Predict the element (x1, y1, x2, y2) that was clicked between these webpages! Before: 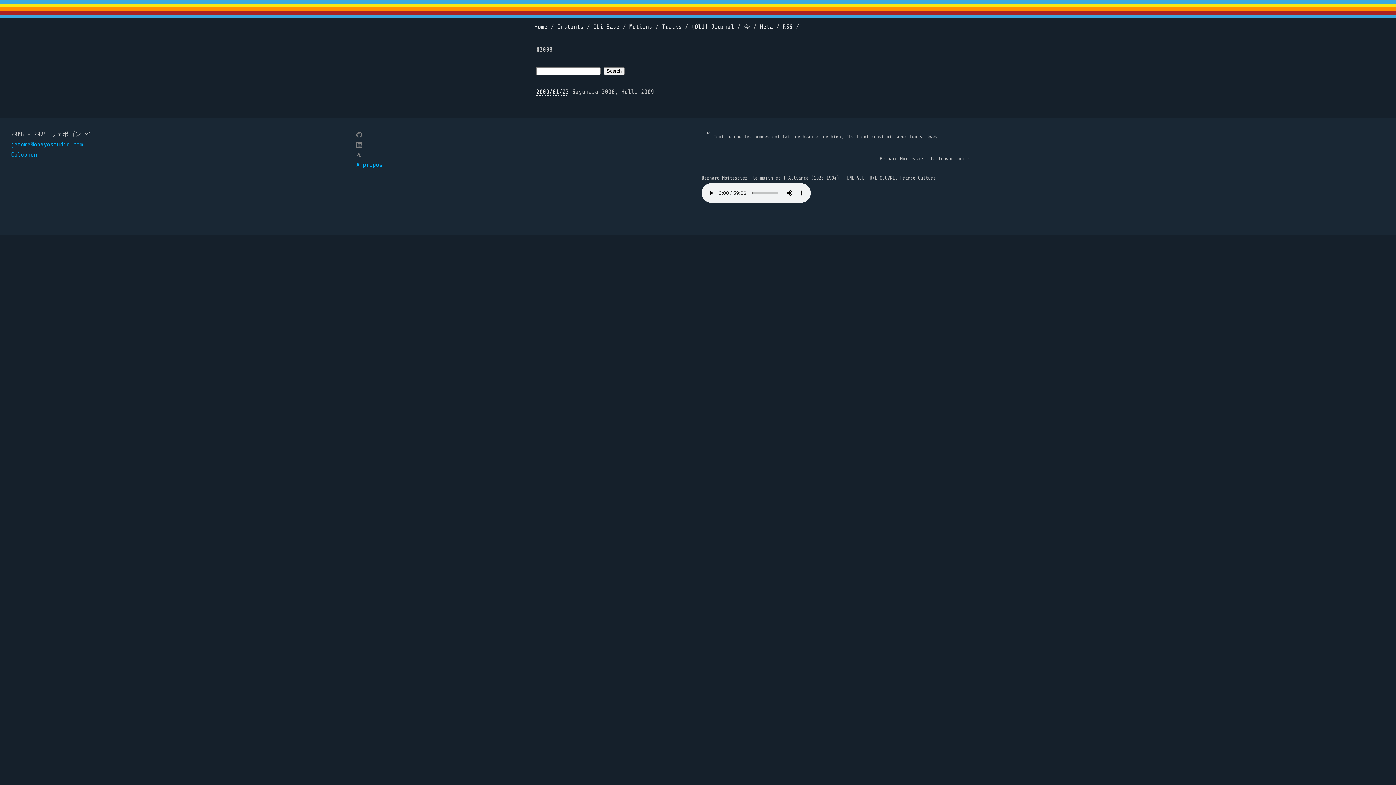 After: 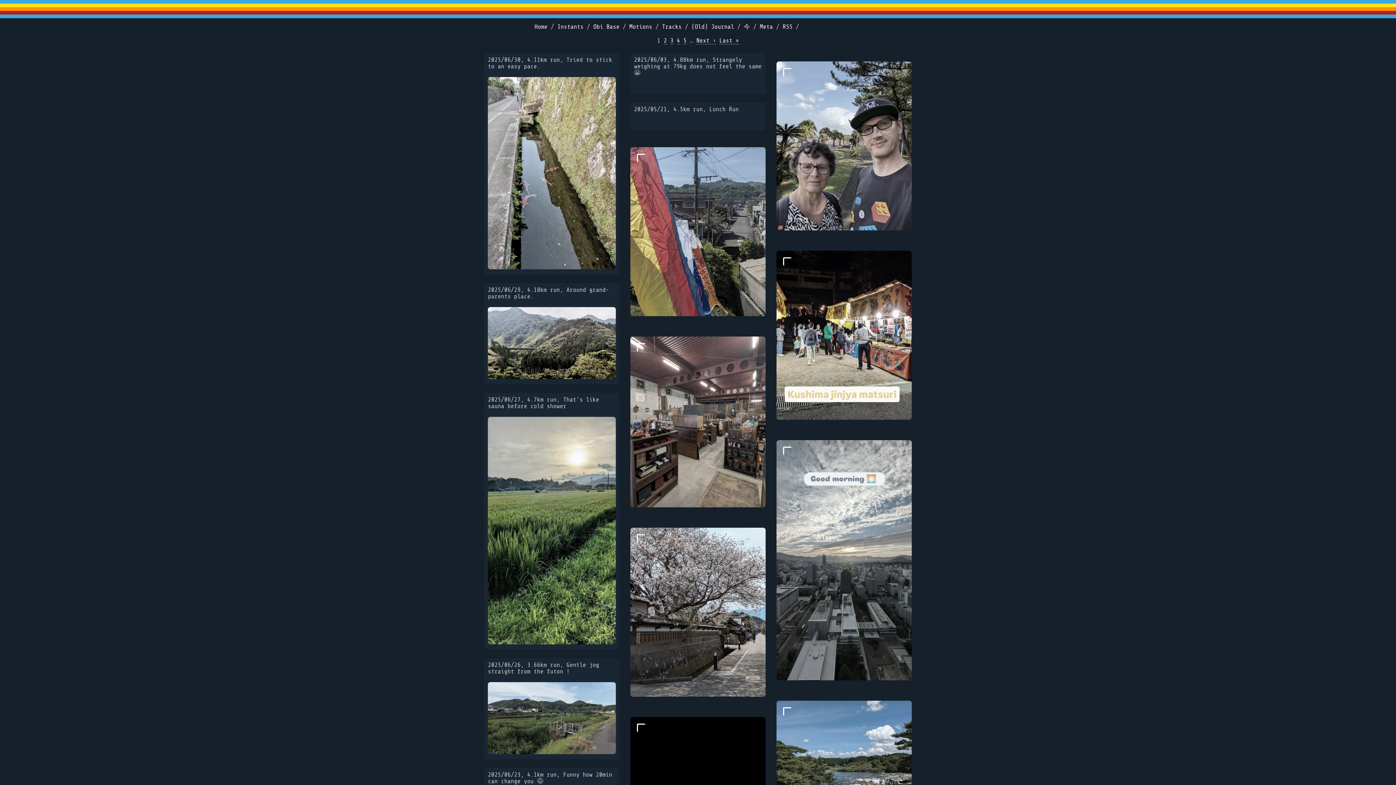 Action: label: Home bbox: (534, 23, 547, 30)